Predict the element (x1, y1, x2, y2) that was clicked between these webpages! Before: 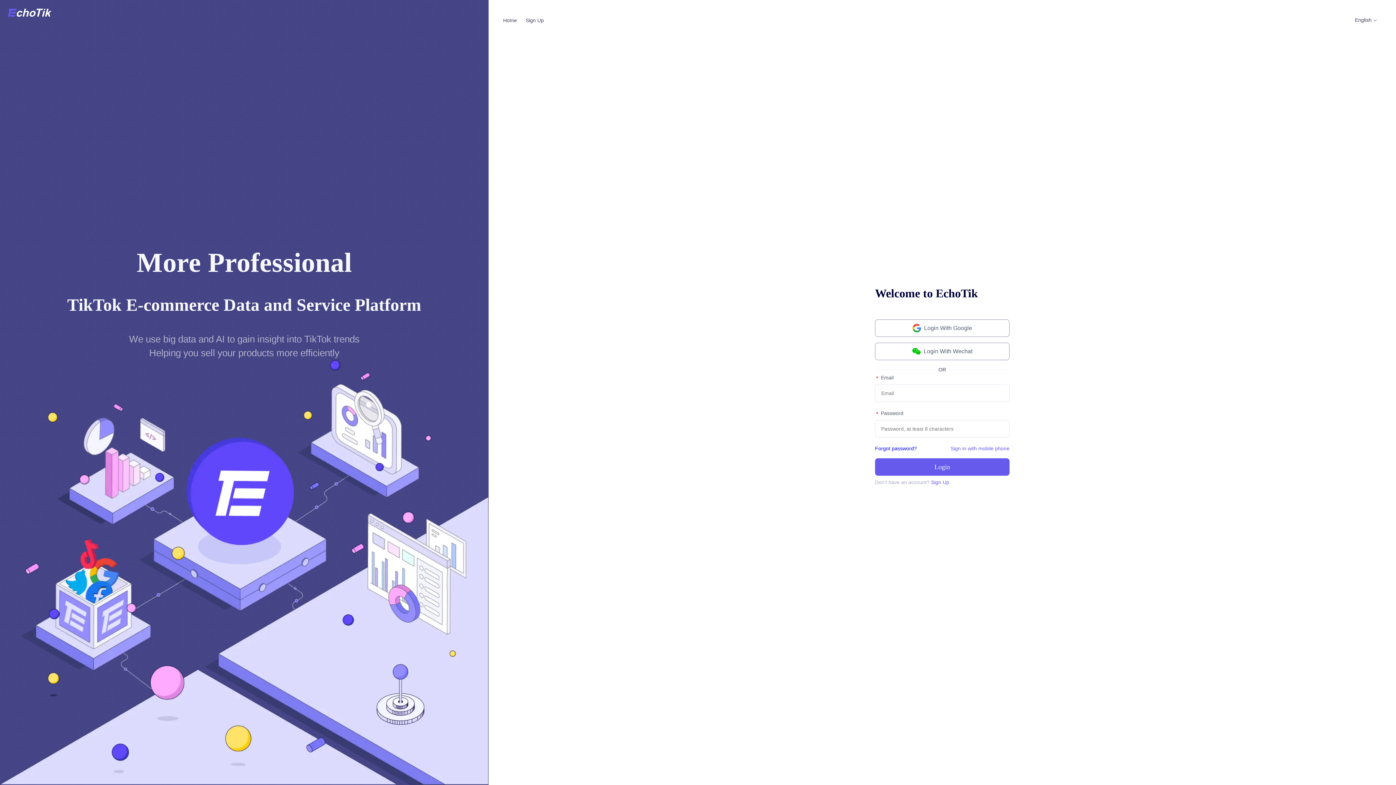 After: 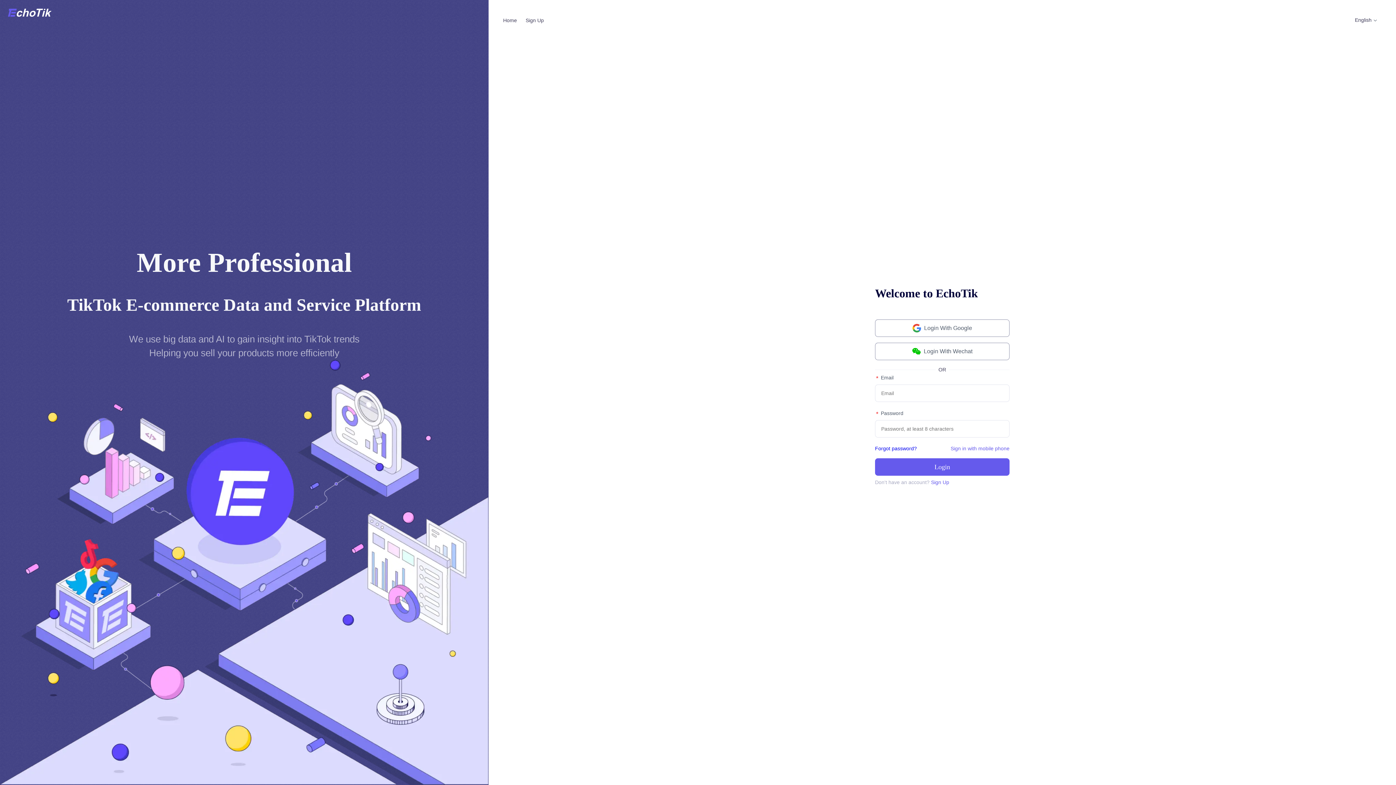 Action: label: Login With Google bbox: (875, 319, 1009, 336)